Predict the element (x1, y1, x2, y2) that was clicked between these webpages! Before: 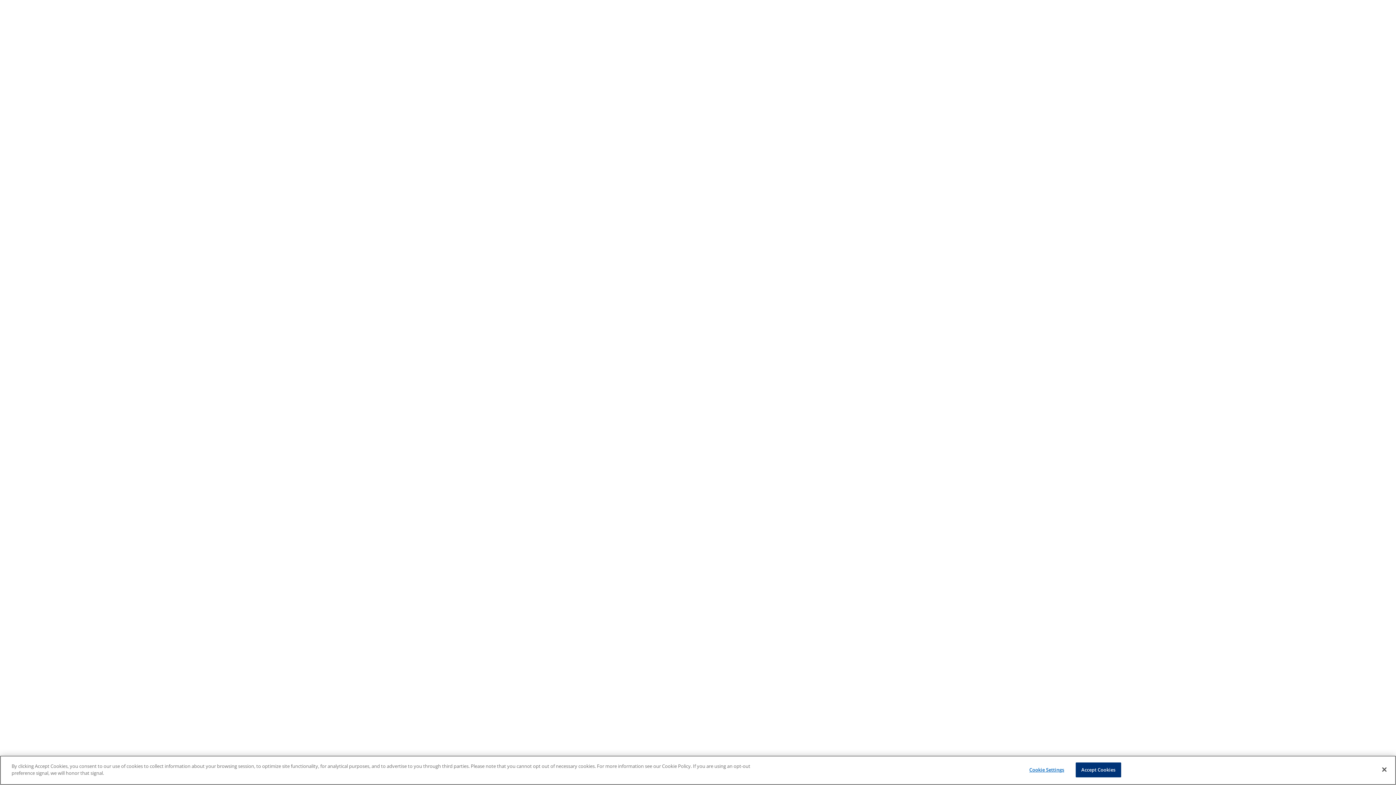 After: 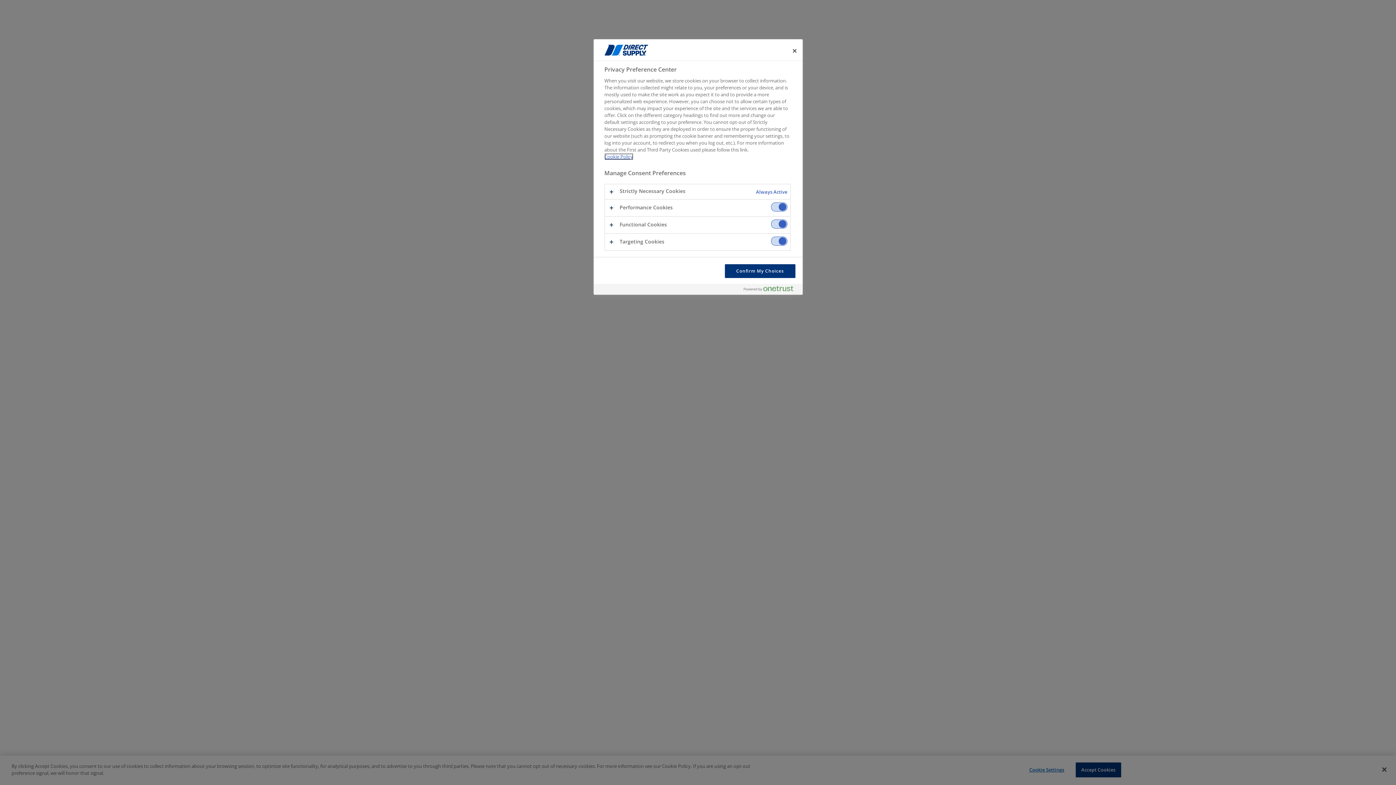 Action: label: Cookie Settings bbox: (1024, 763, 1069, 777)